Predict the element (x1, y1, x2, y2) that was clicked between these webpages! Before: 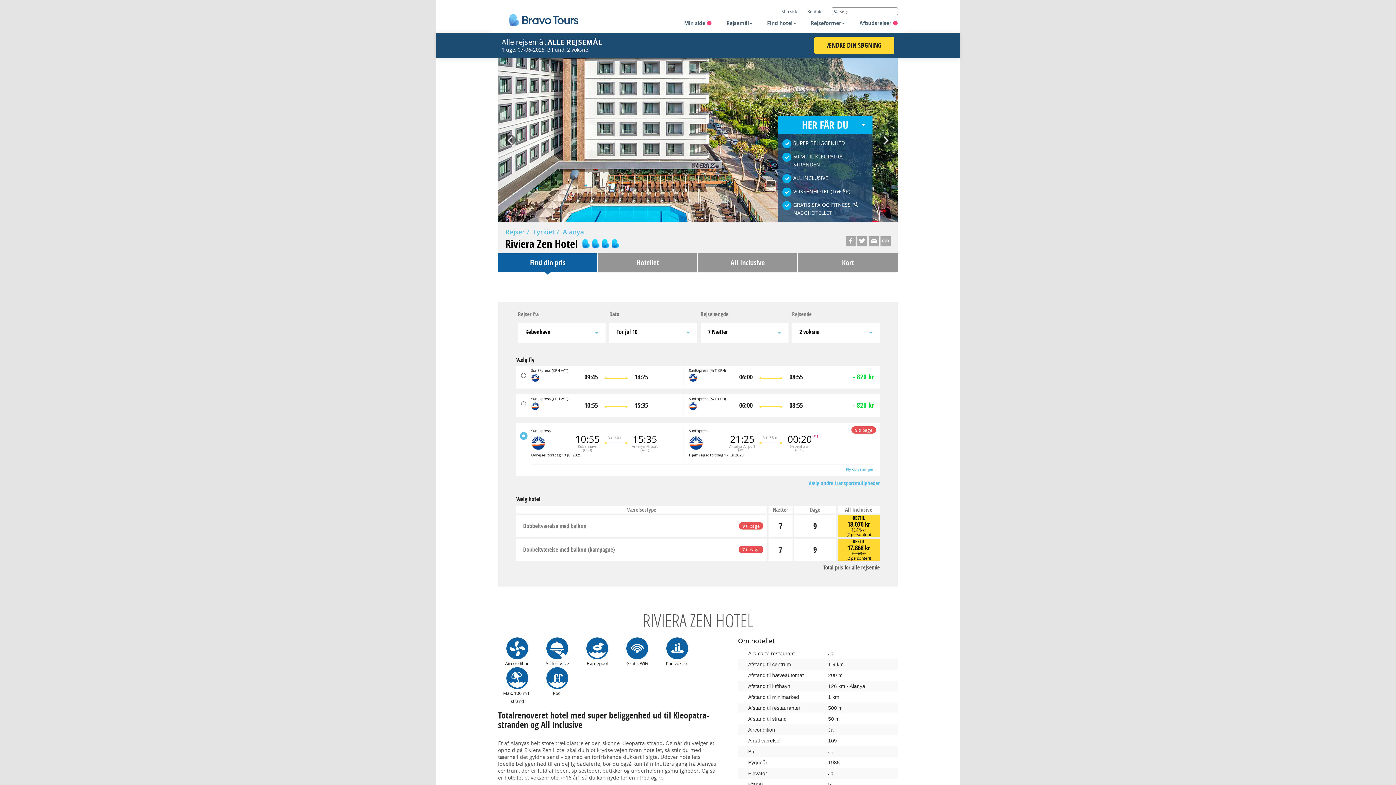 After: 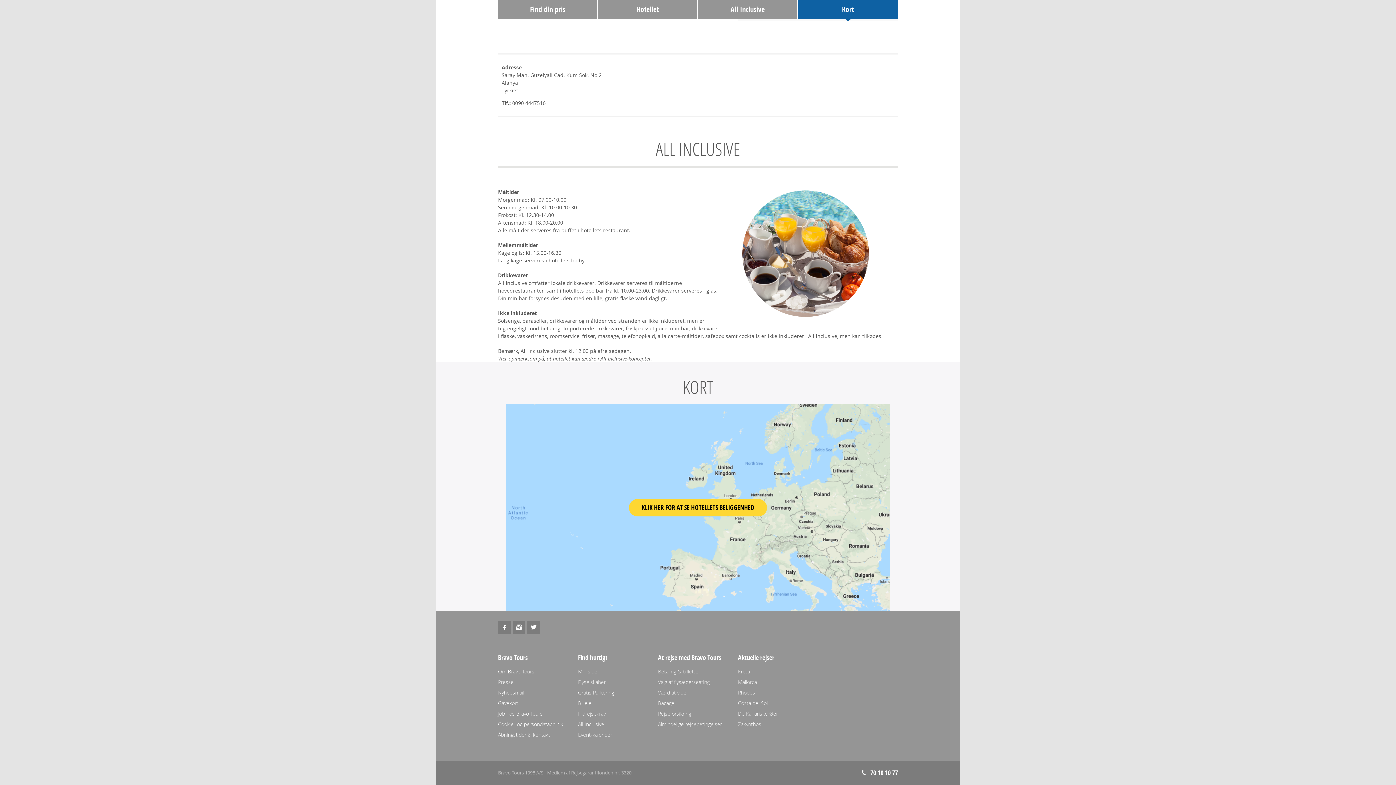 Action: label: Kort bbox: (798, 253, 898, 272)